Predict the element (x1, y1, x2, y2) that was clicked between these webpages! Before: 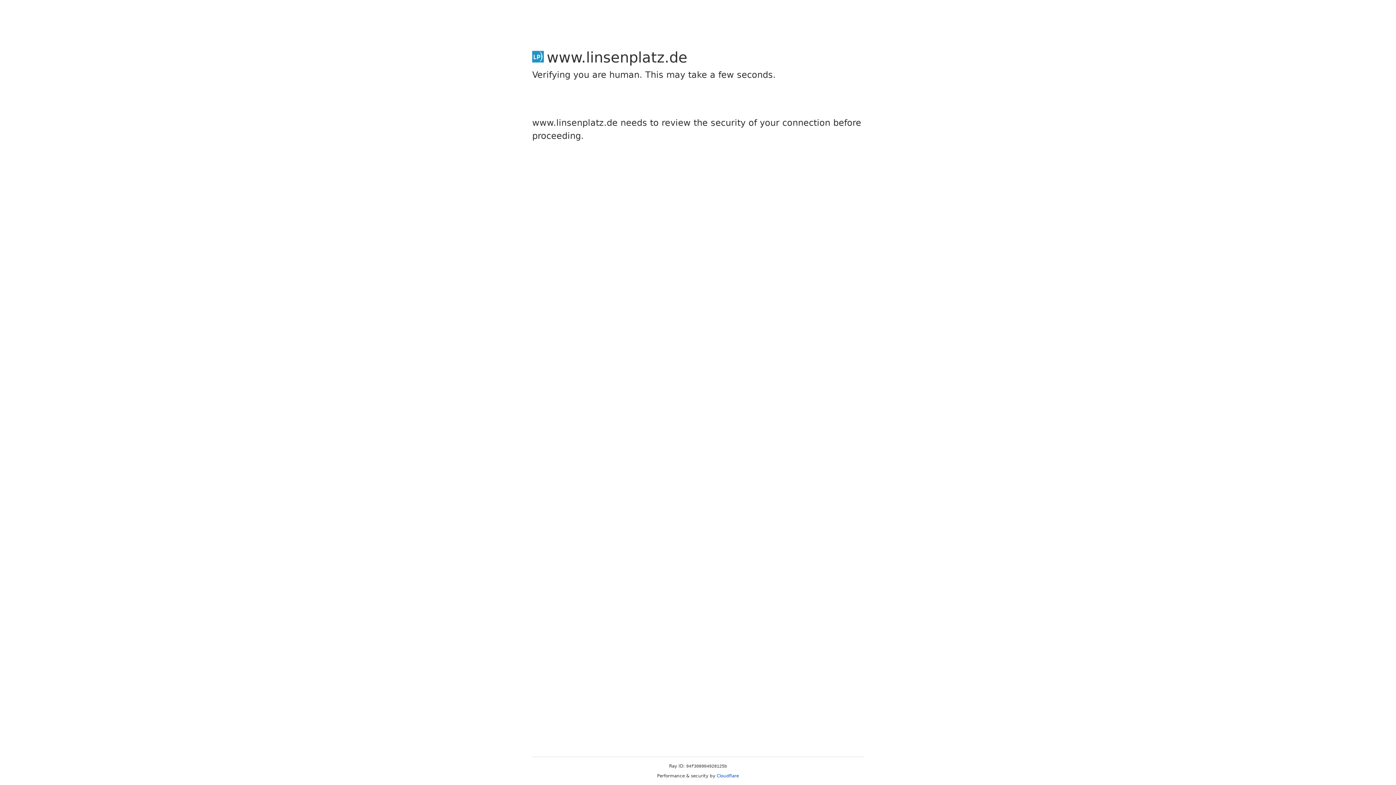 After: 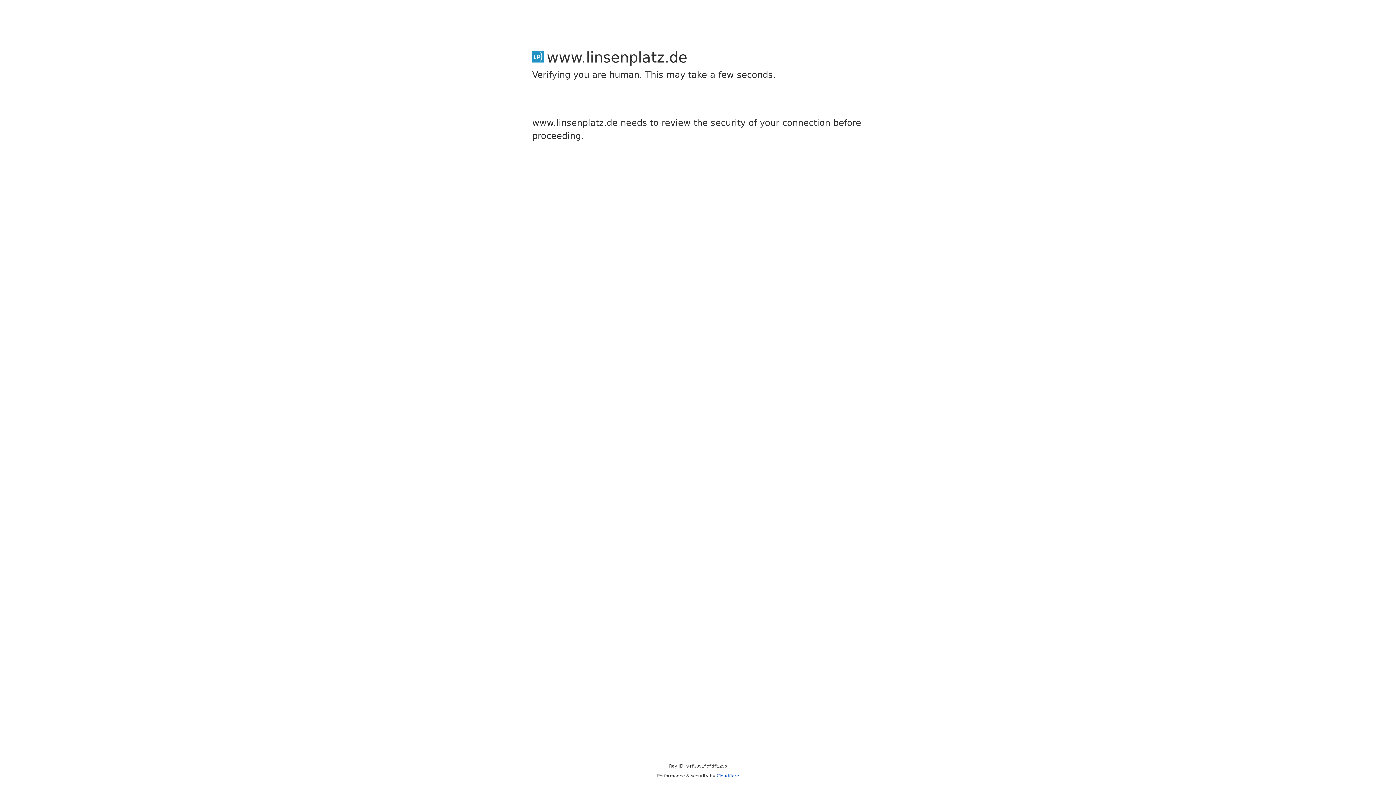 Action: bbox: (716, 773, 739, 778) label: Cloudflare